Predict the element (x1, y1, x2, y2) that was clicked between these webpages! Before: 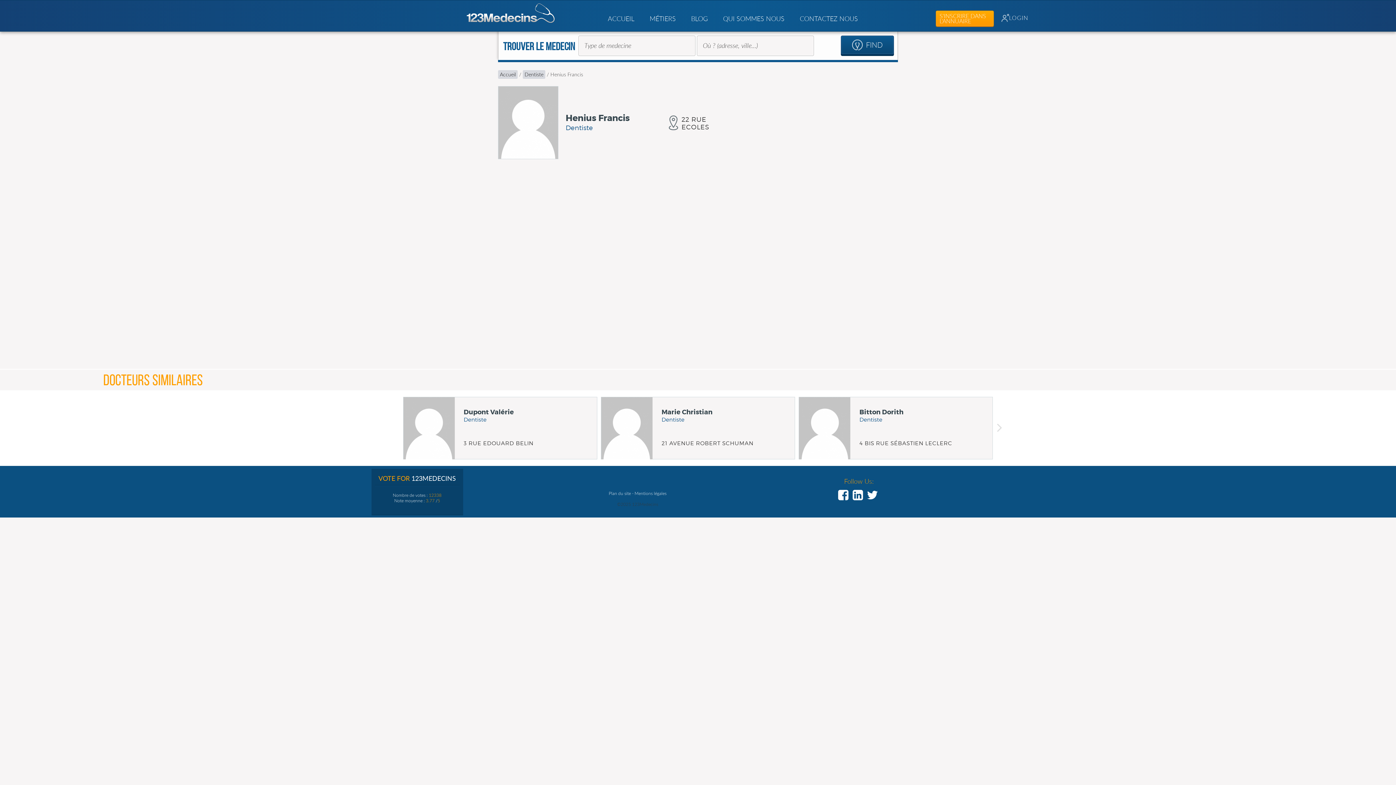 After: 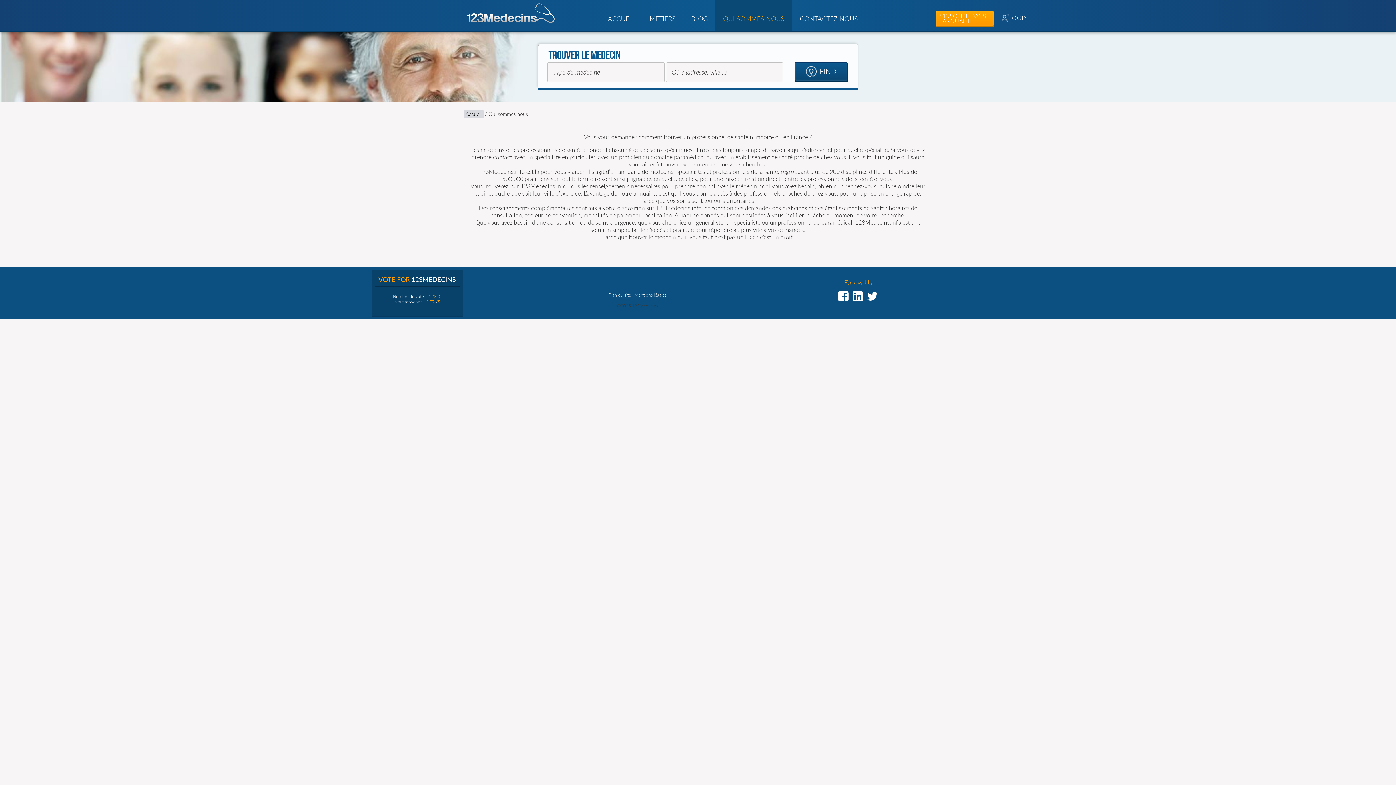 Action: bbox: (715, 0, 792, 31) label: QUI SOMMES NOUS